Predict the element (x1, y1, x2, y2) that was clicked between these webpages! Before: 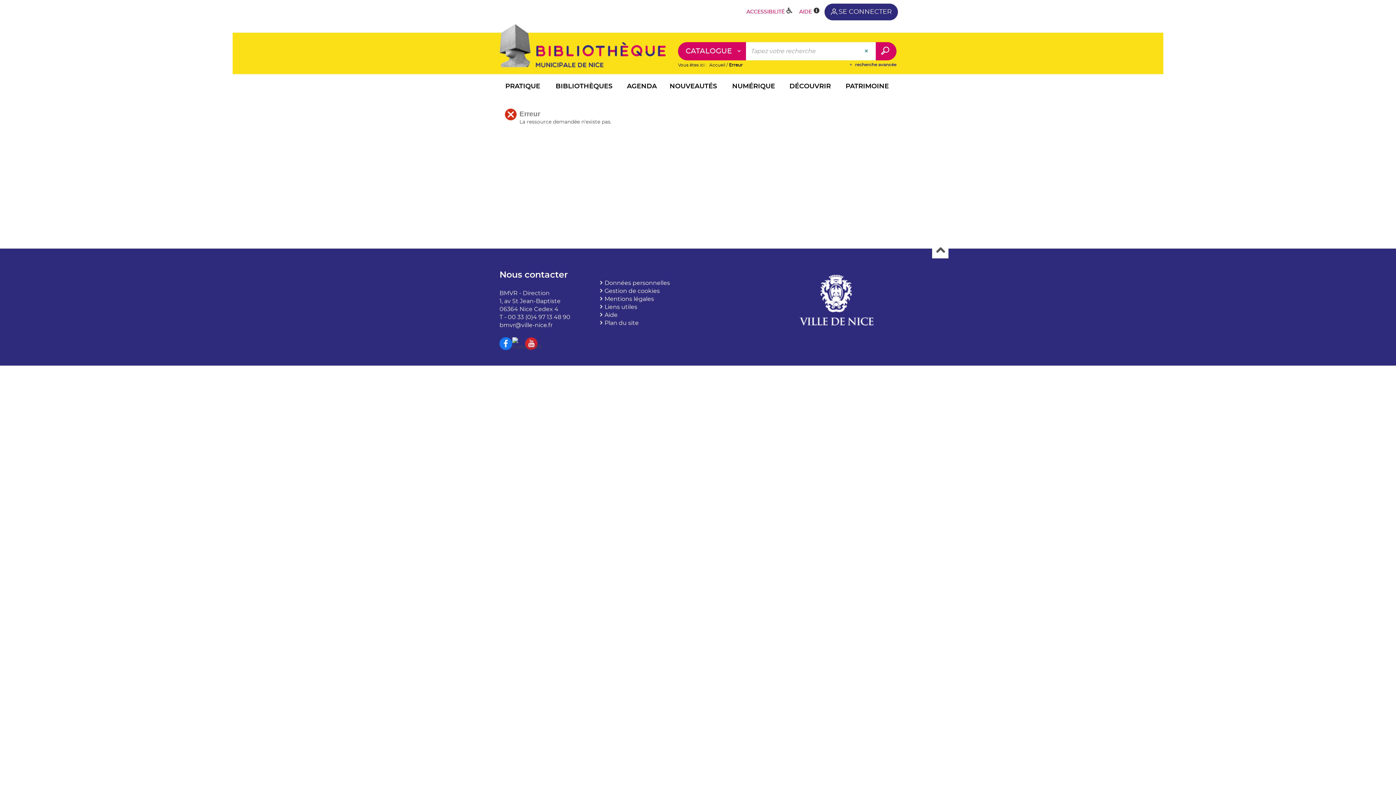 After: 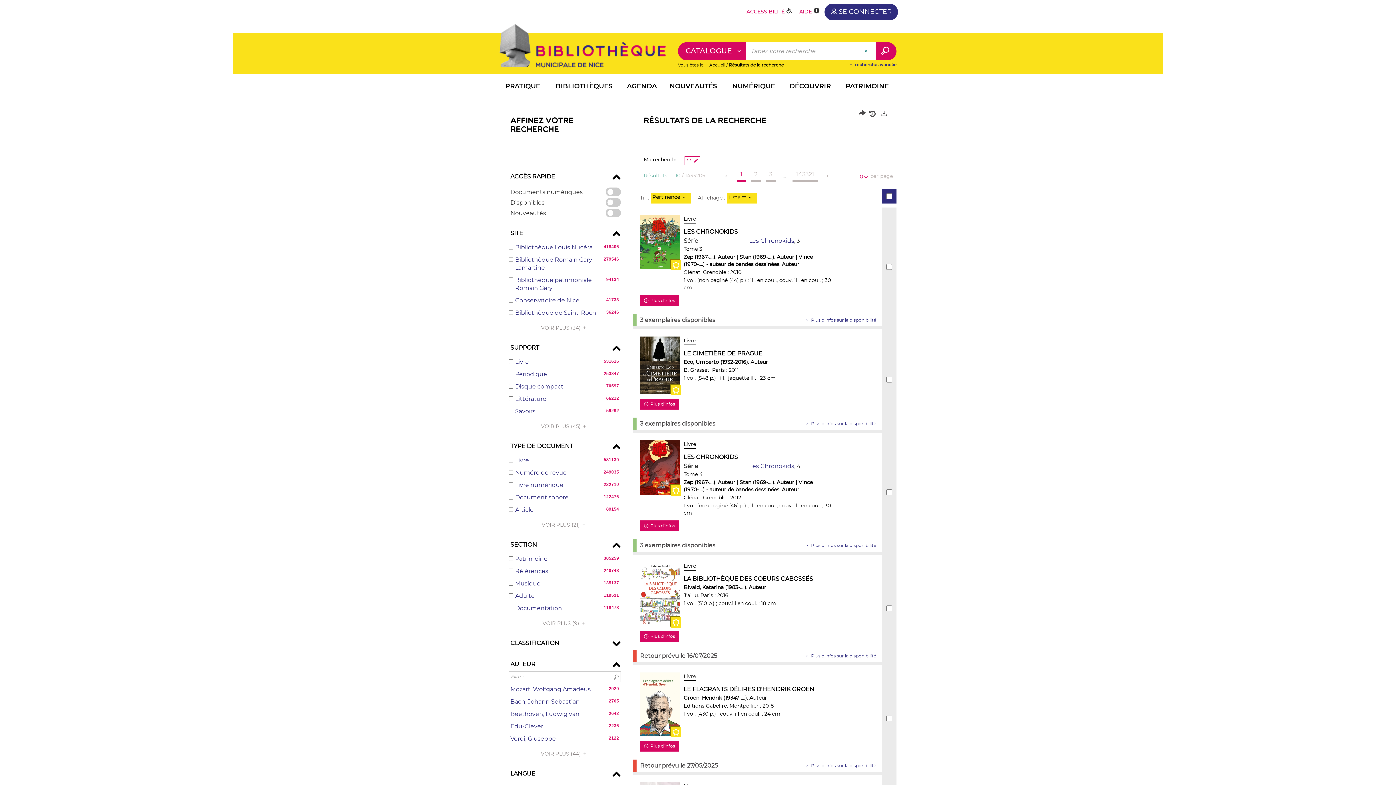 Action: label: Lancer la recherche sur le périmètre Catalogue bbox: (875, 42, 896, 60)